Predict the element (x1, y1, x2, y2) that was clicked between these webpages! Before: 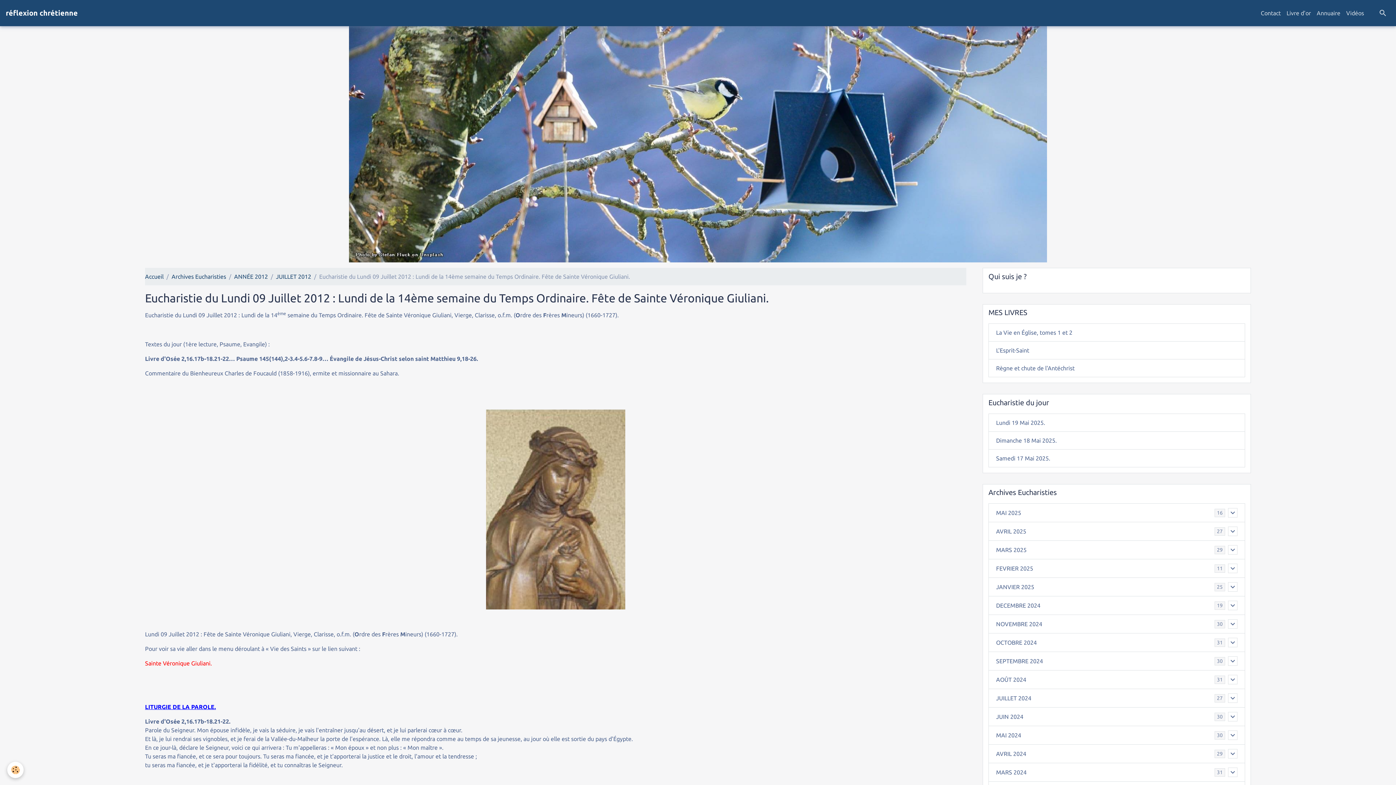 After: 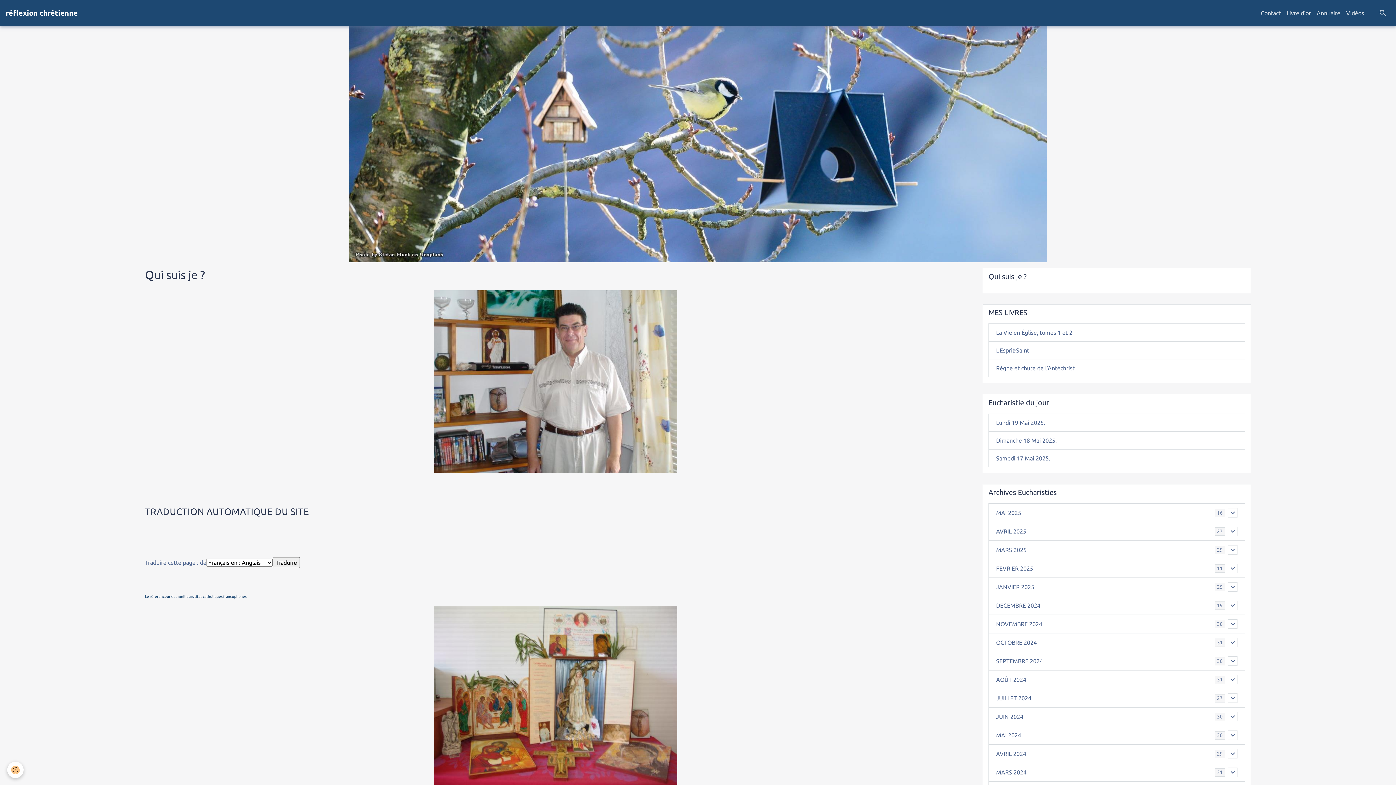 Action: bbox: (5, 7, 77, 18) label: brand